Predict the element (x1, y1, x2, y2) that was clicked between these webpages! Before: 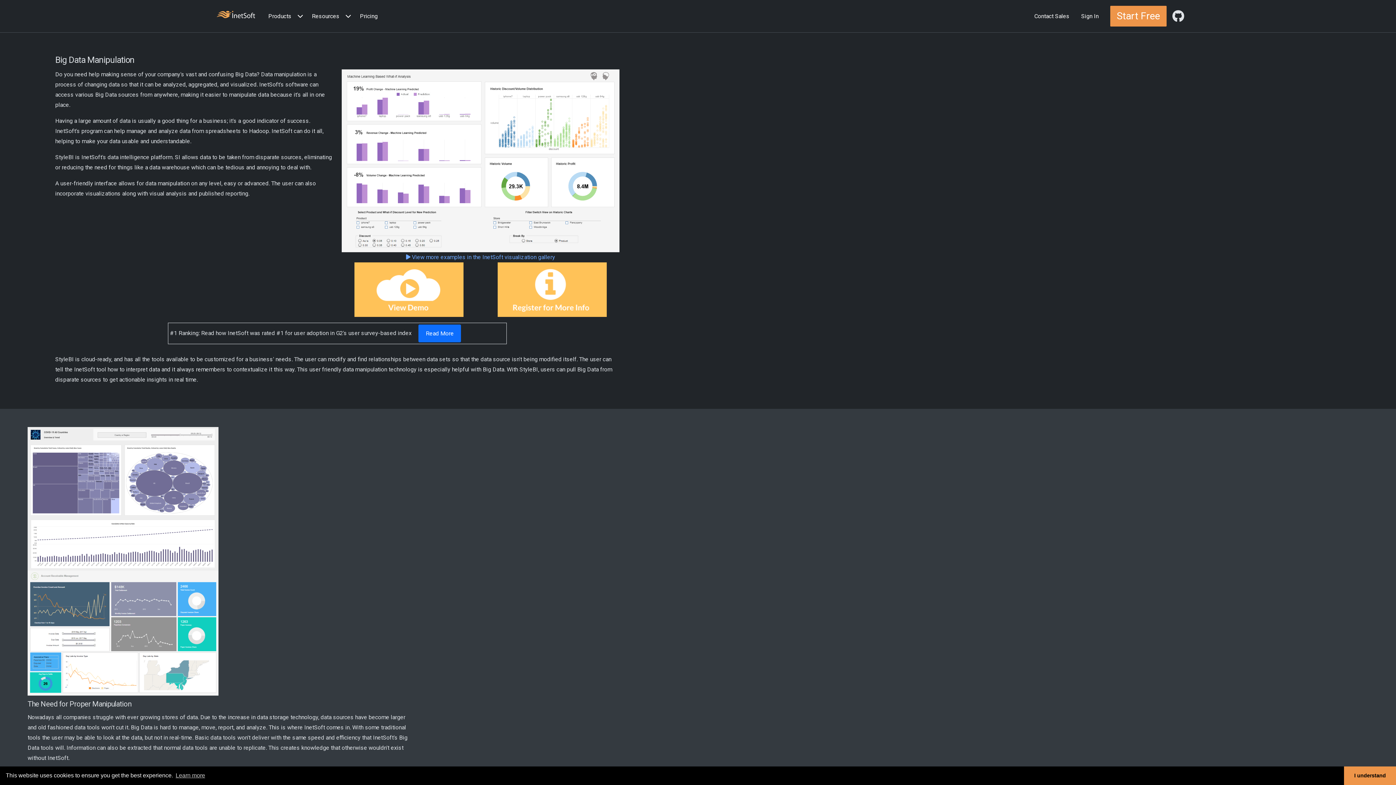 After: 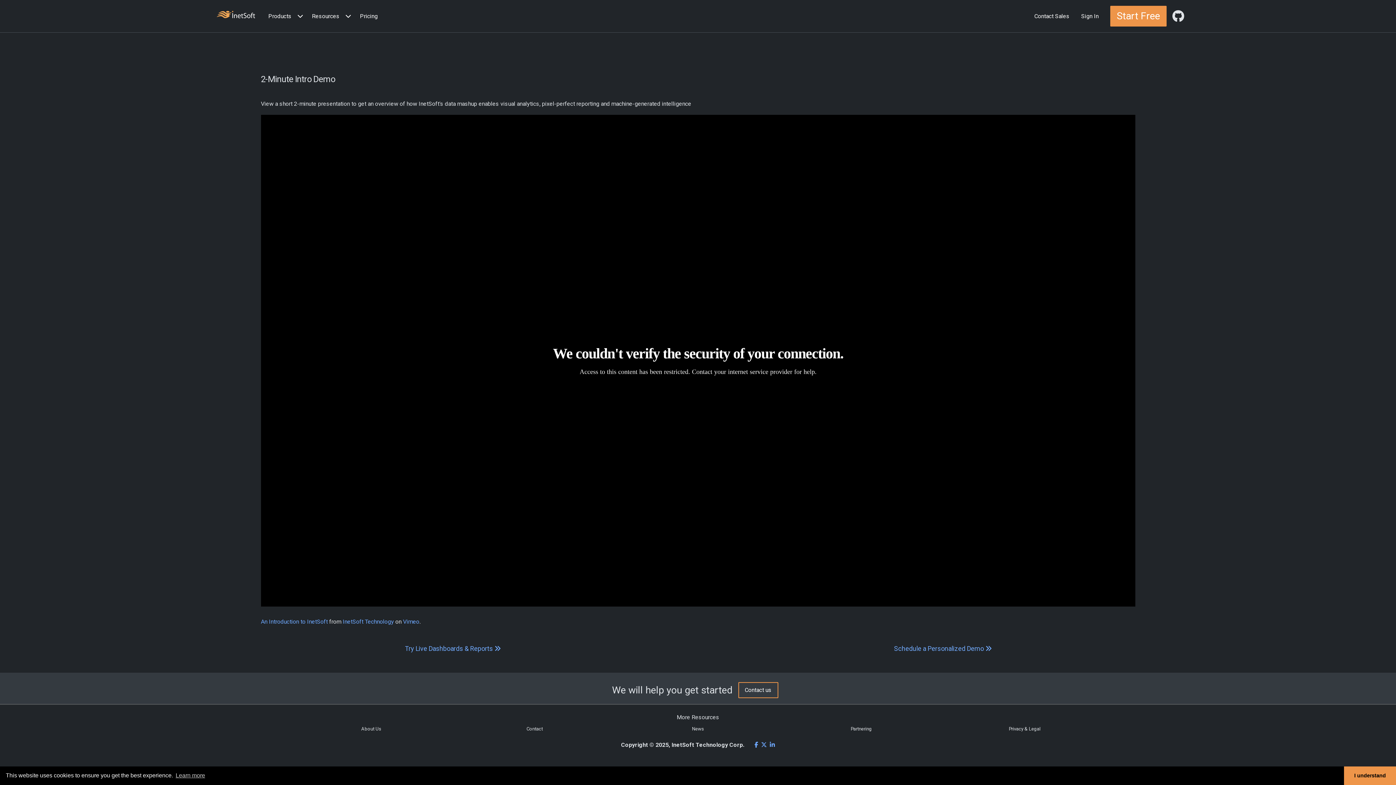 Action: bbox: (354, 286, 463, 292)